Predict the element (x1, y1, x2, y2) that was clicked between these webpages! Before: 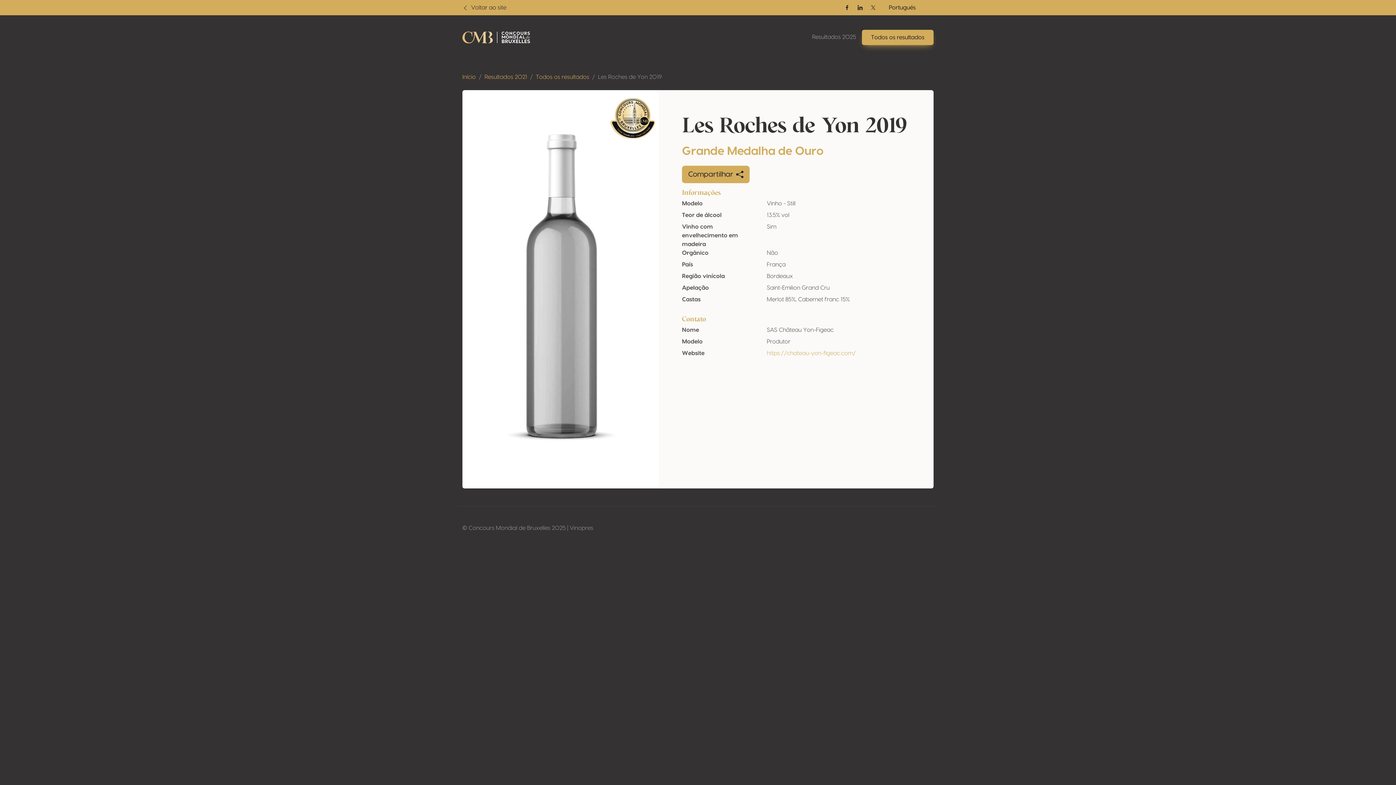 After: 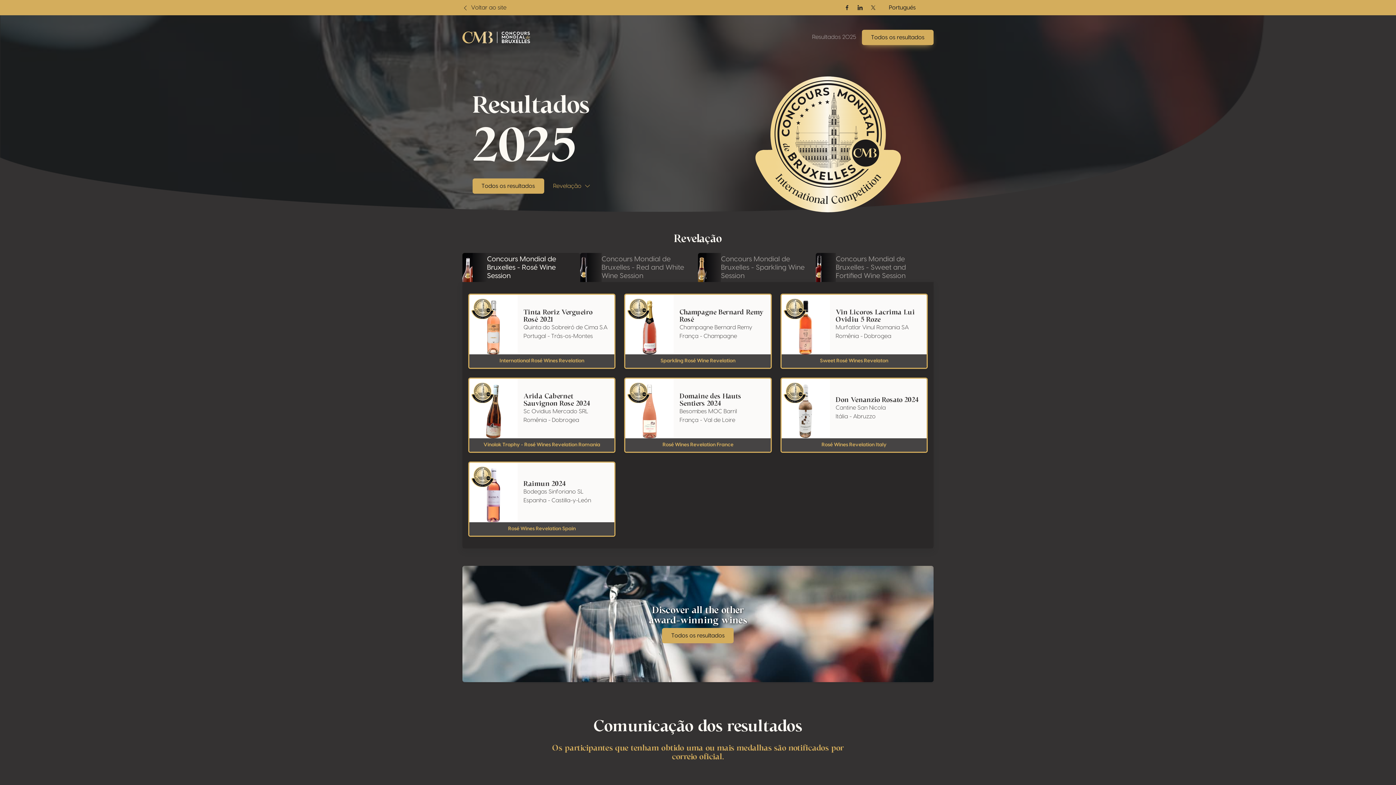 Action: bbox: (462, 18, 530, 56)